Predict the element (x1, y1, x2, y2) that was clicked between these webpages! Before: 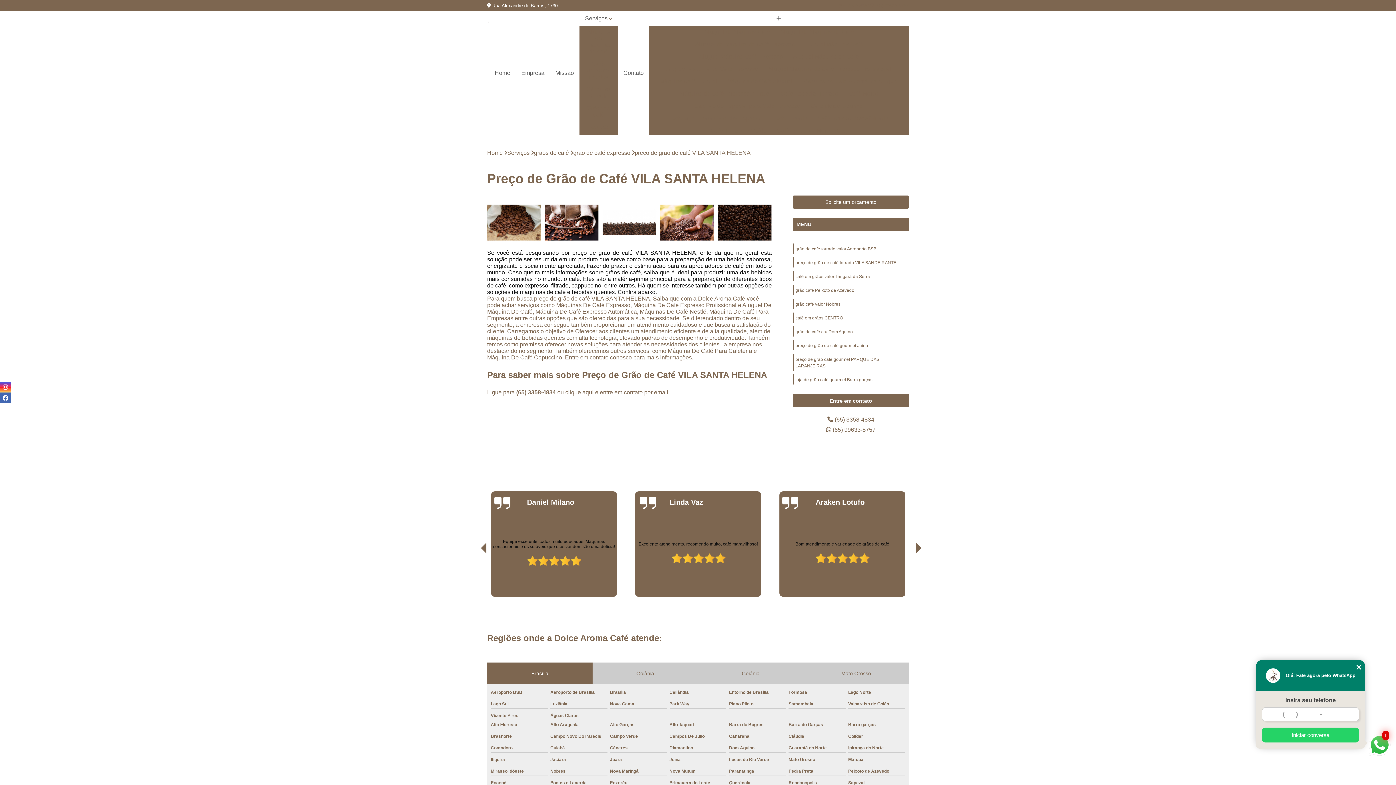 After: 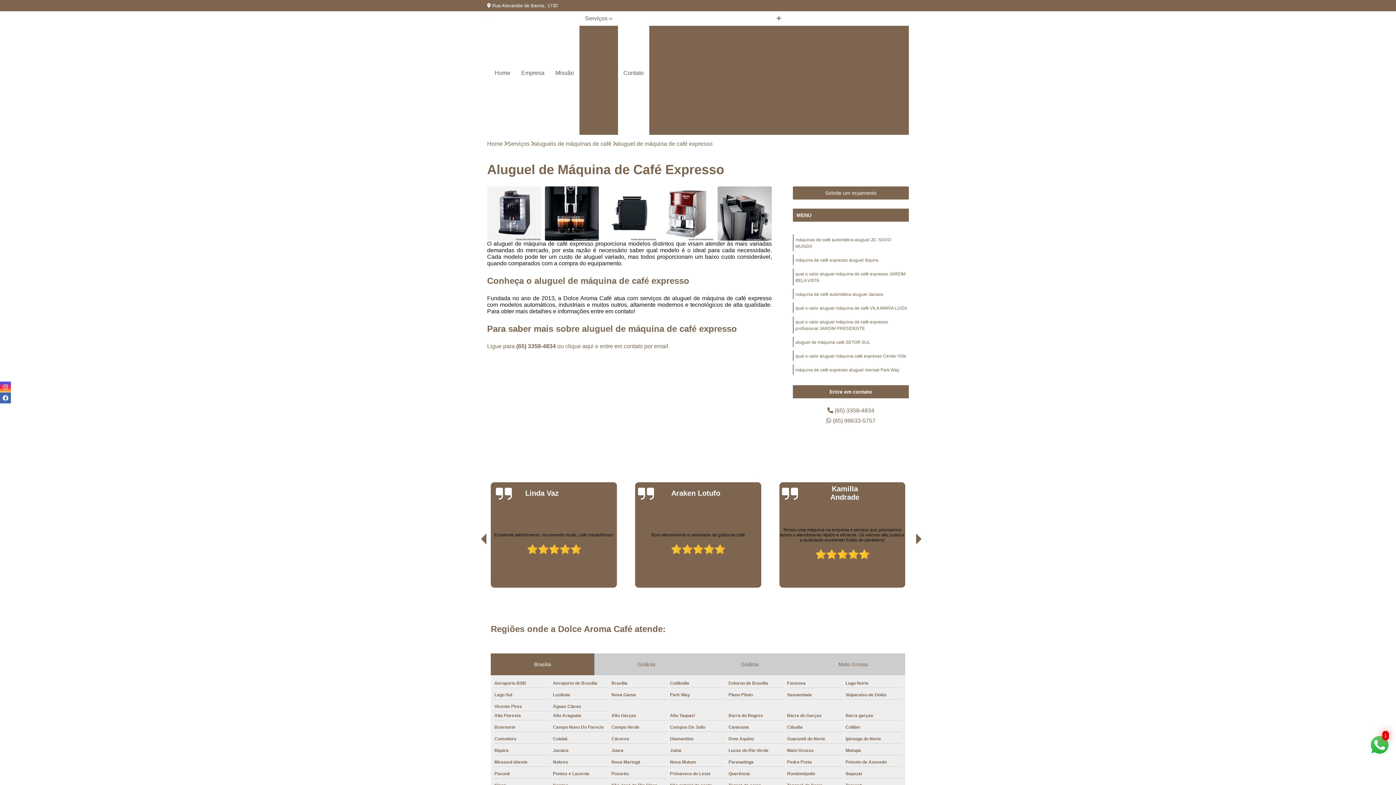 Action: label: Aluguel de Máquina de Café Expresso bbox: (691, 38, 799, 50)